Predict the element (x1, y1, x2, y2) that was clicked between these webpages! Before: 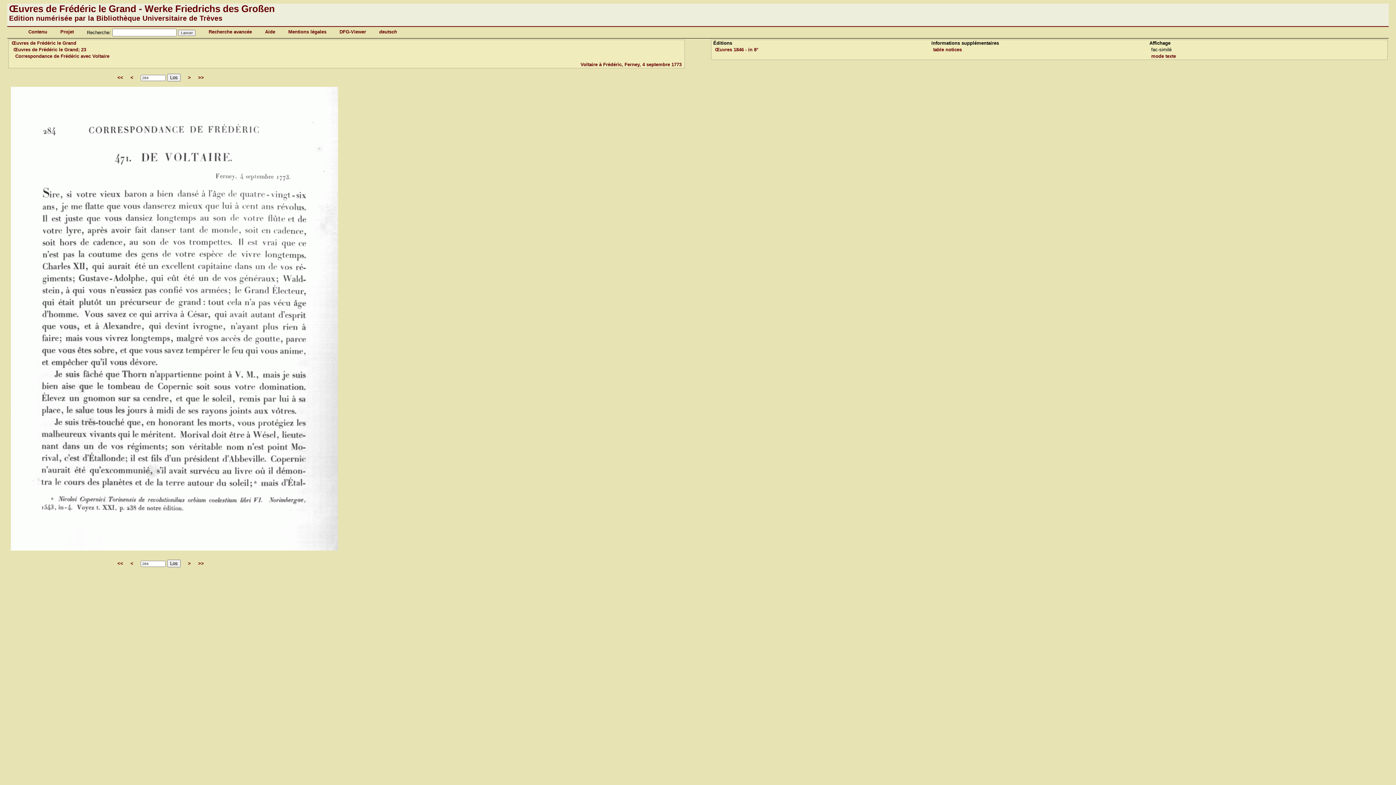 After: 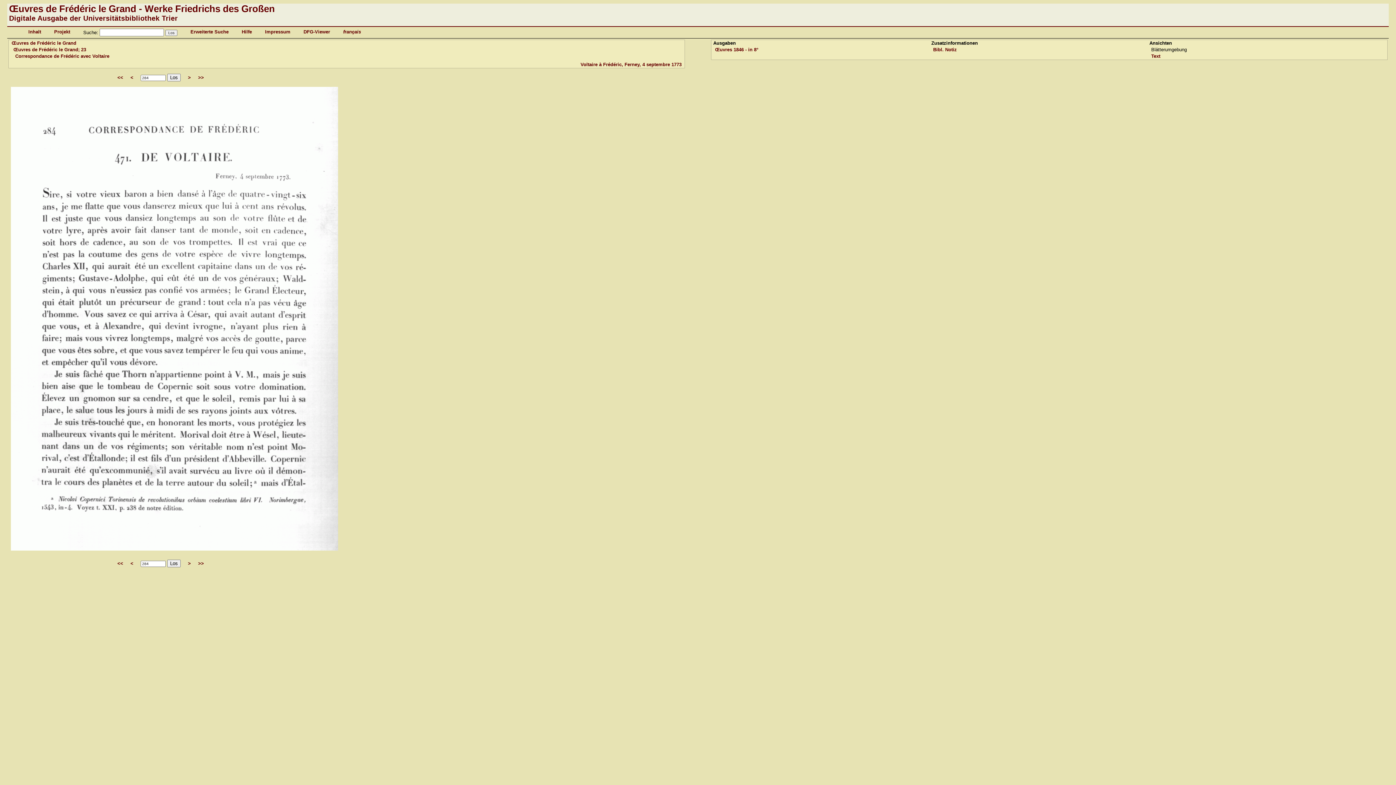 Action: bbox: (379, 29, 397, 34) label: deutsch